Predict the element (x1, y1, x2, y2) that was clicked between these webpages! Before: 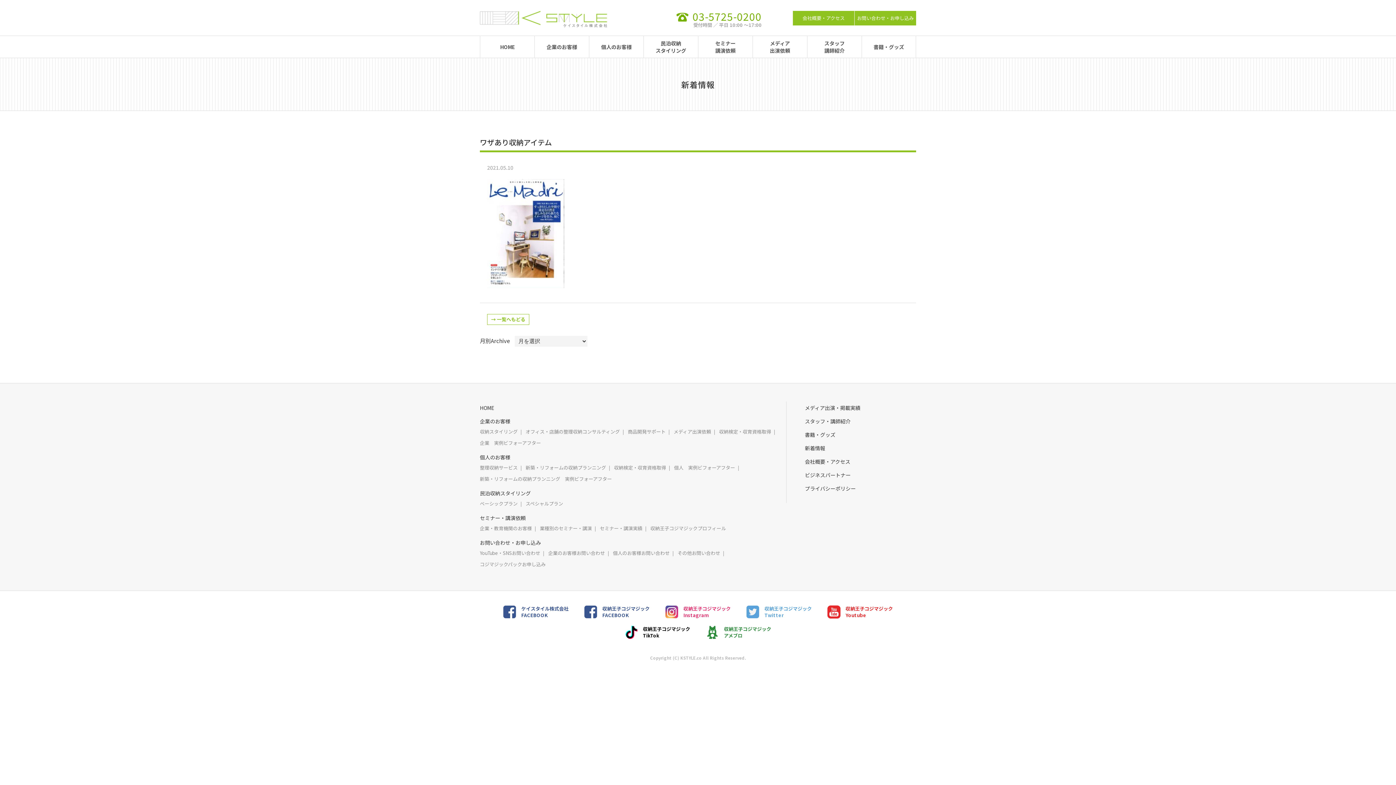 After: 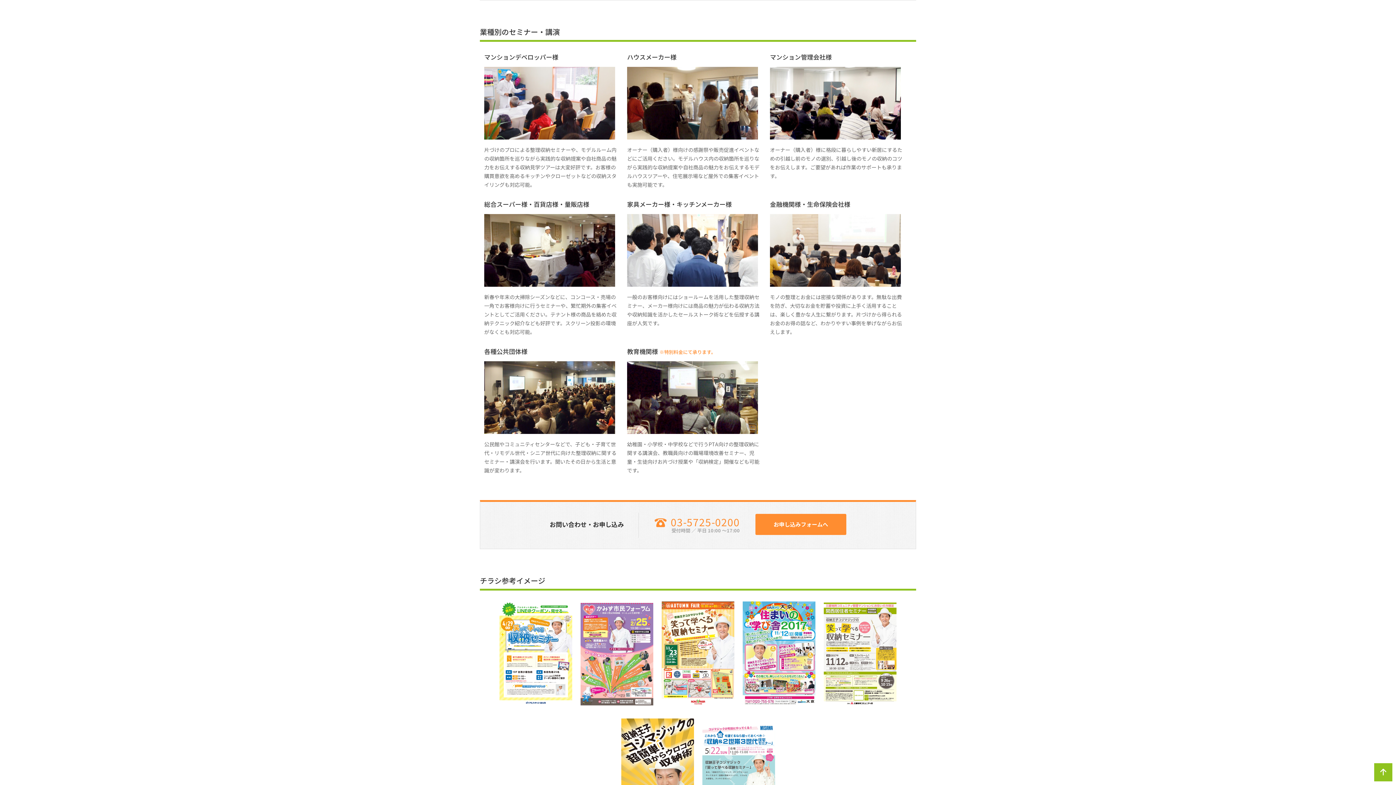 Action: bbox: (540, 524, 592, 533) label: 業種別のセミナー・講演